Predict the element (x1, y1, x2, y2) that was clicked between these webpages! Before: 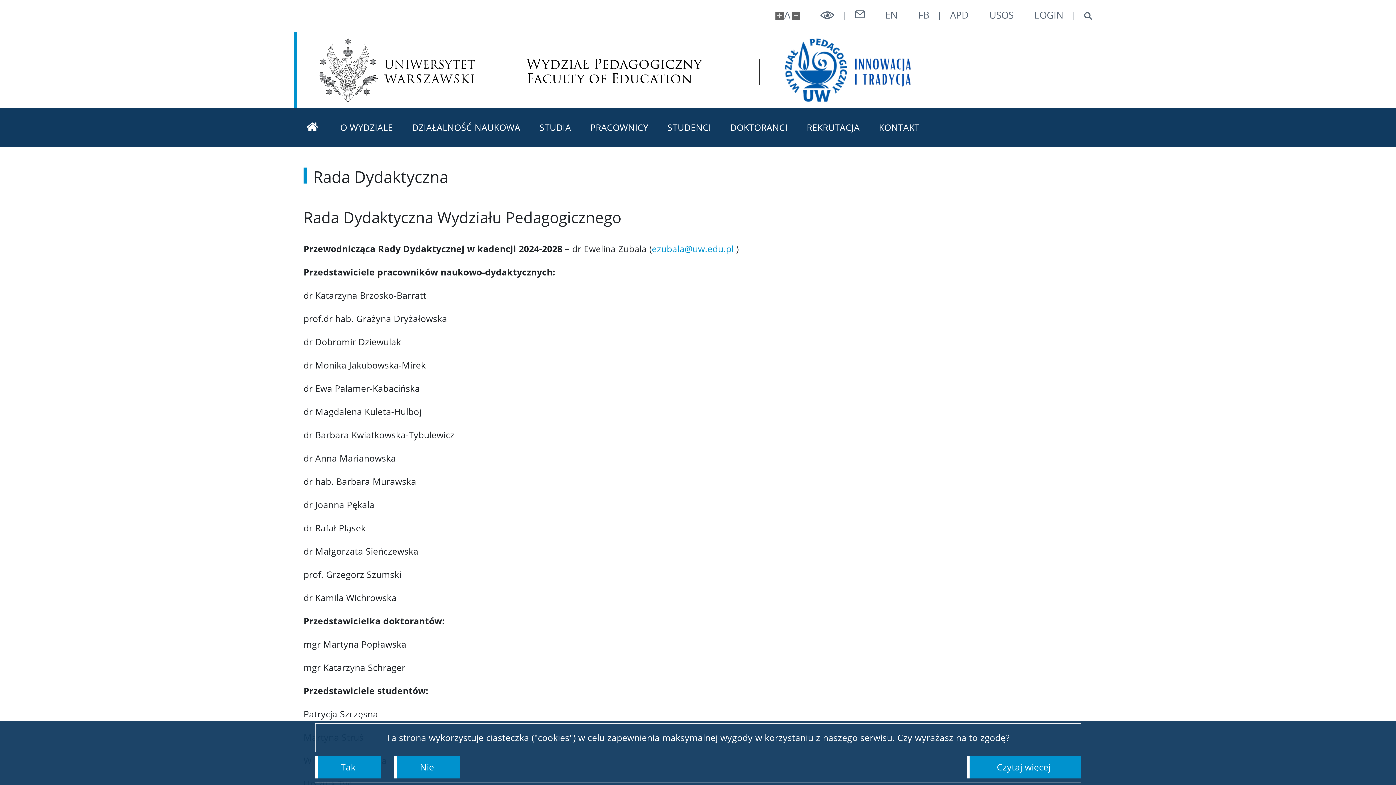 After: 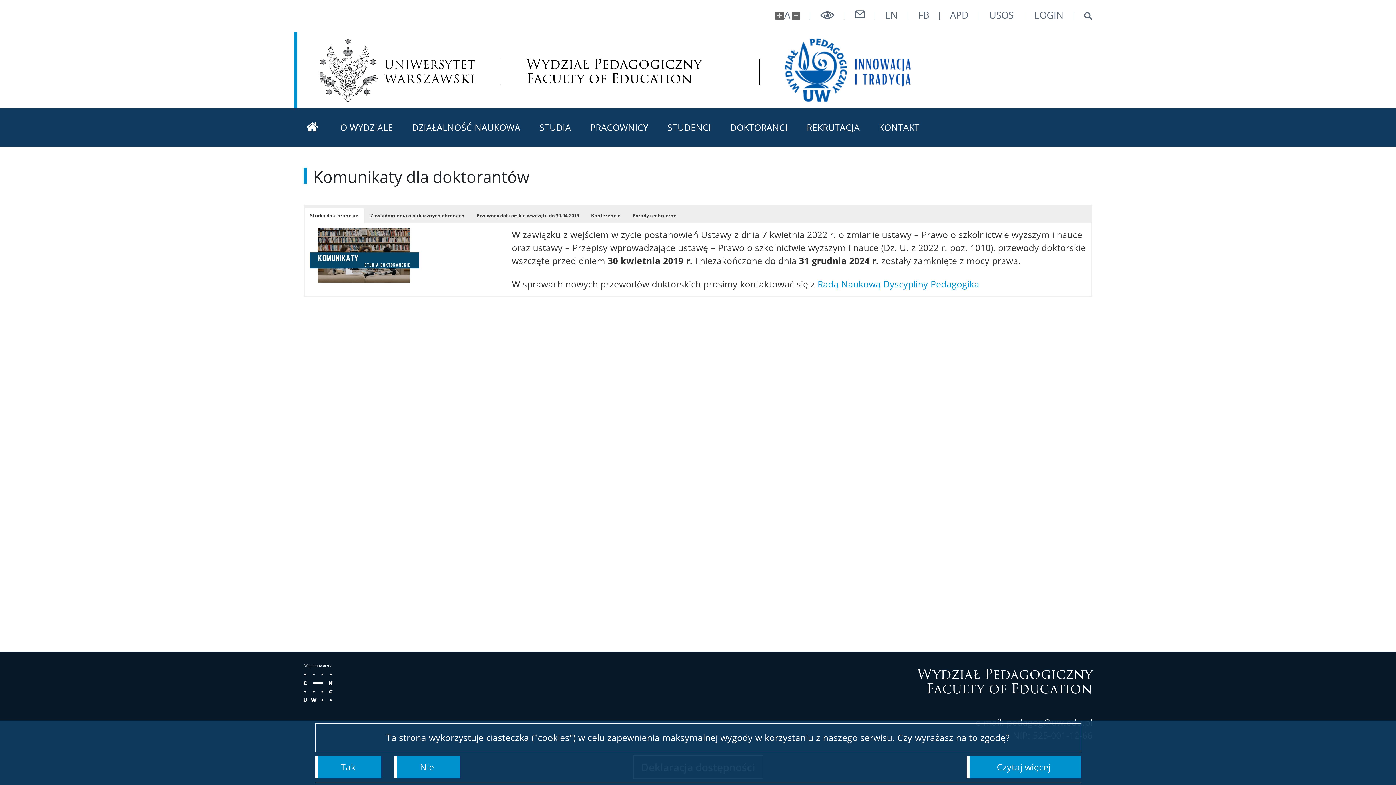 Action: label: DOKTORANCI bbox: (720, 108, 797, 146)